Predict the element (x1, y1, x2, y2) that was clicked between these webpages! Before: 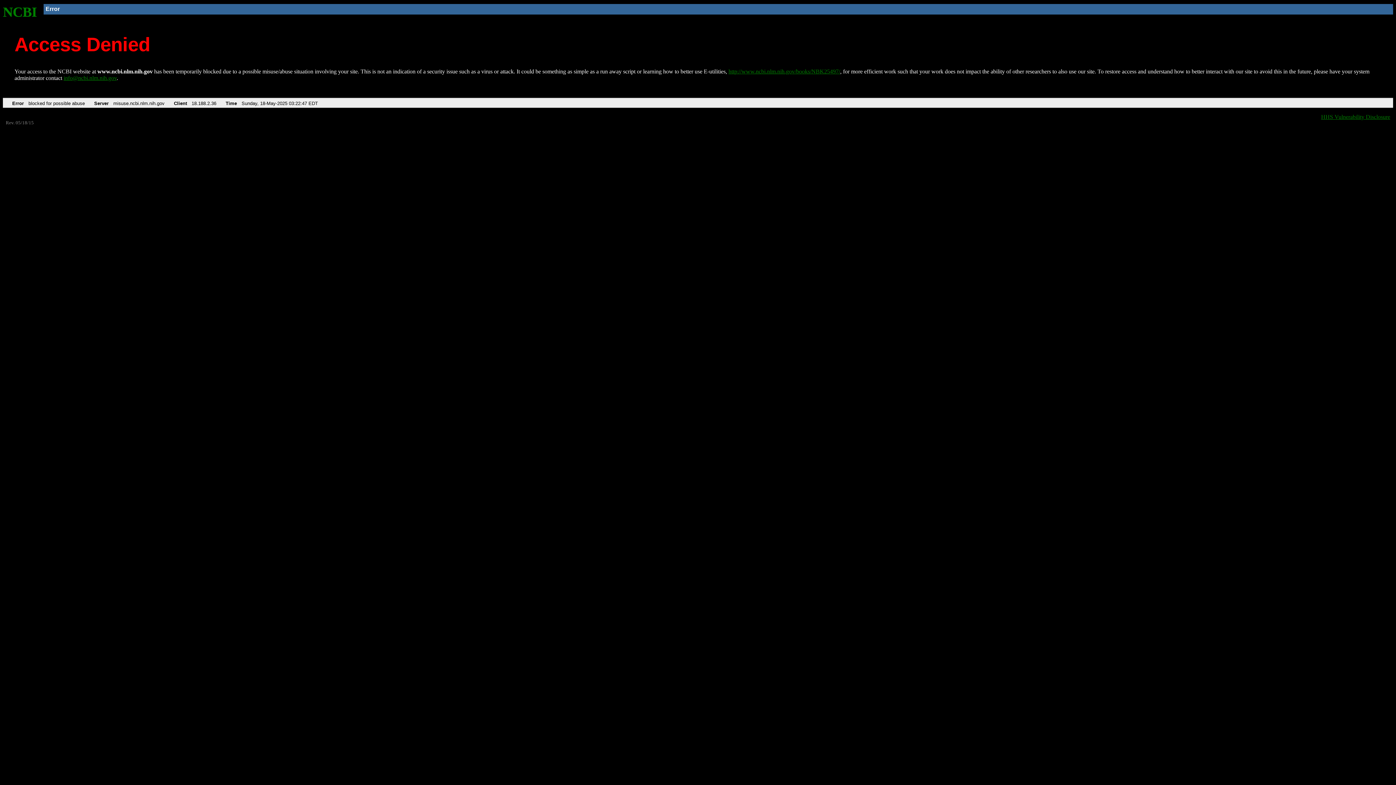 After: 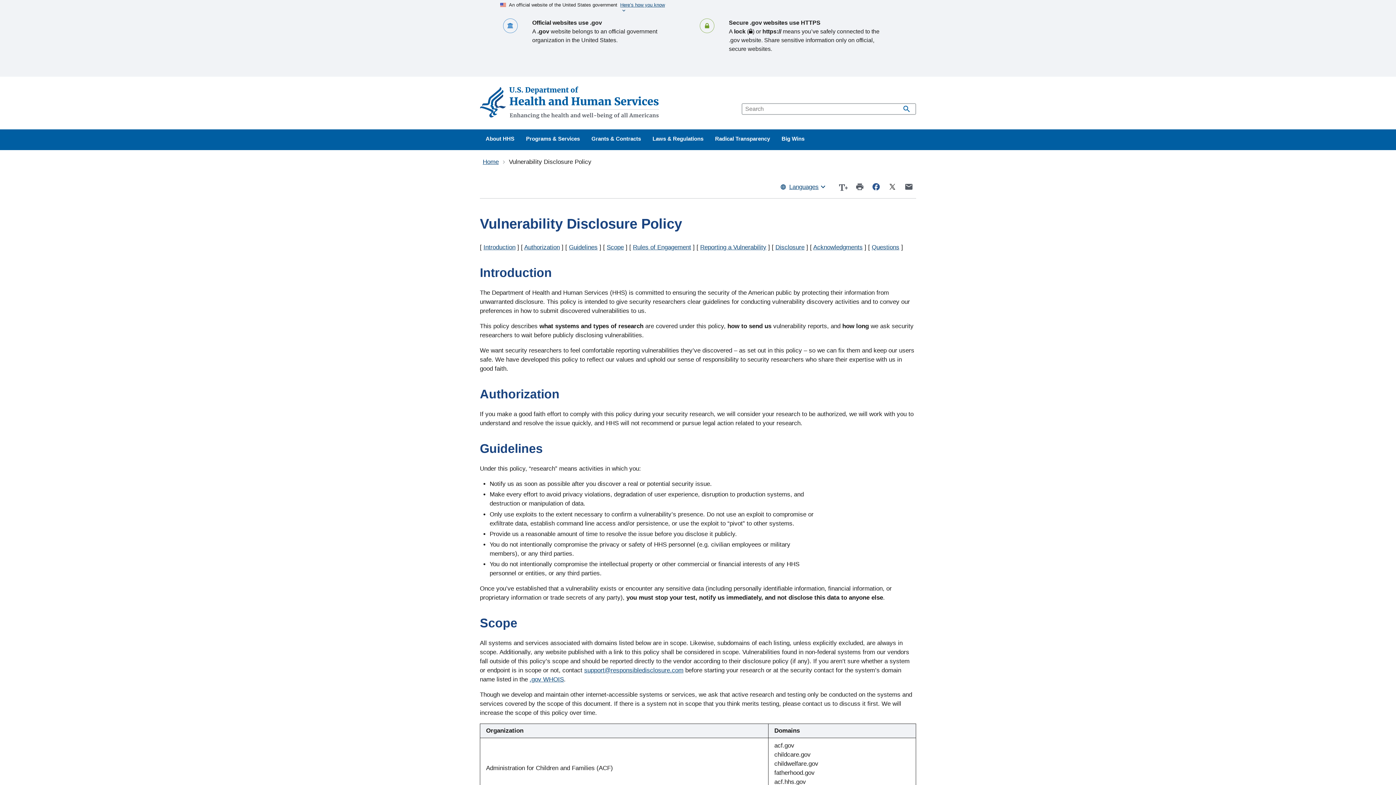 Action: label: HHS Vulnerability Disclosure bbox: (1321, 113, 1390, 119)